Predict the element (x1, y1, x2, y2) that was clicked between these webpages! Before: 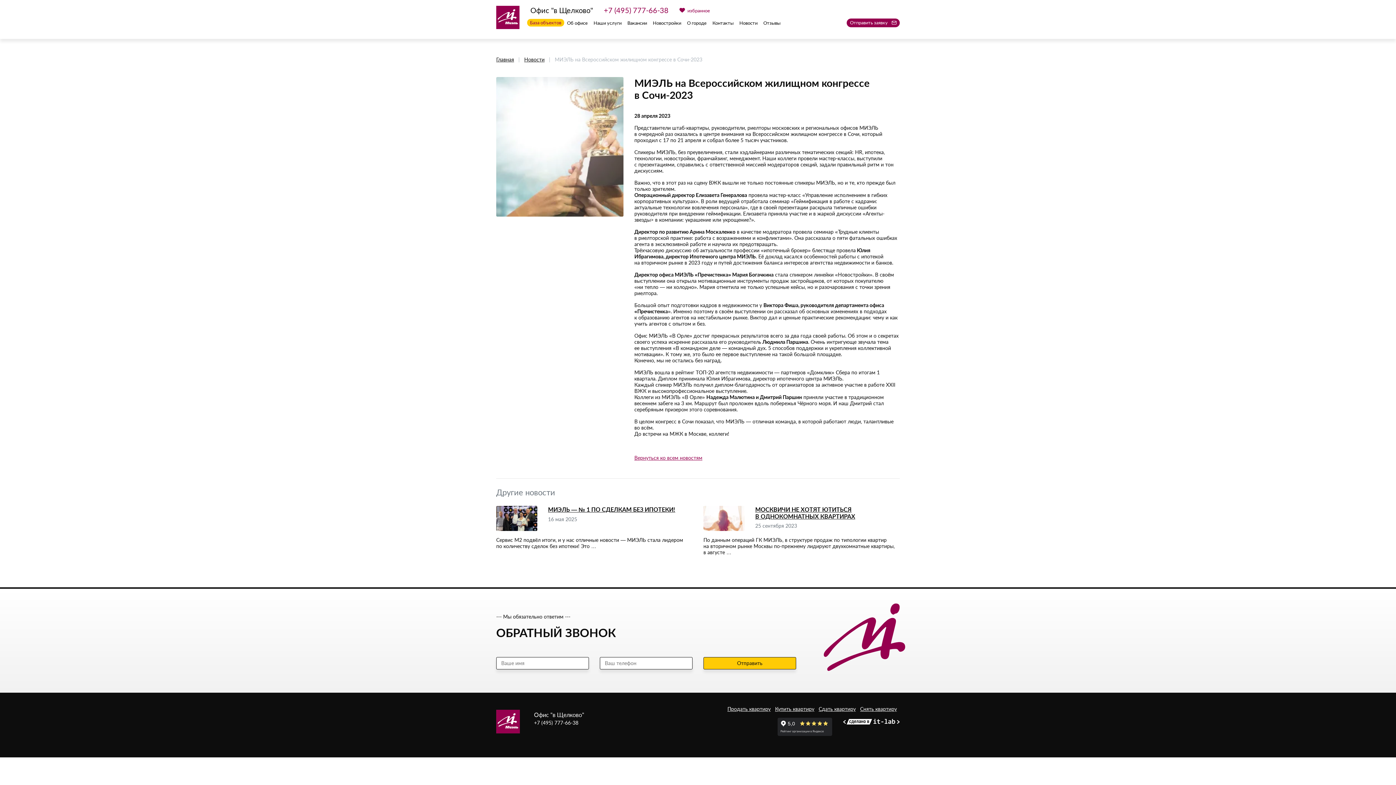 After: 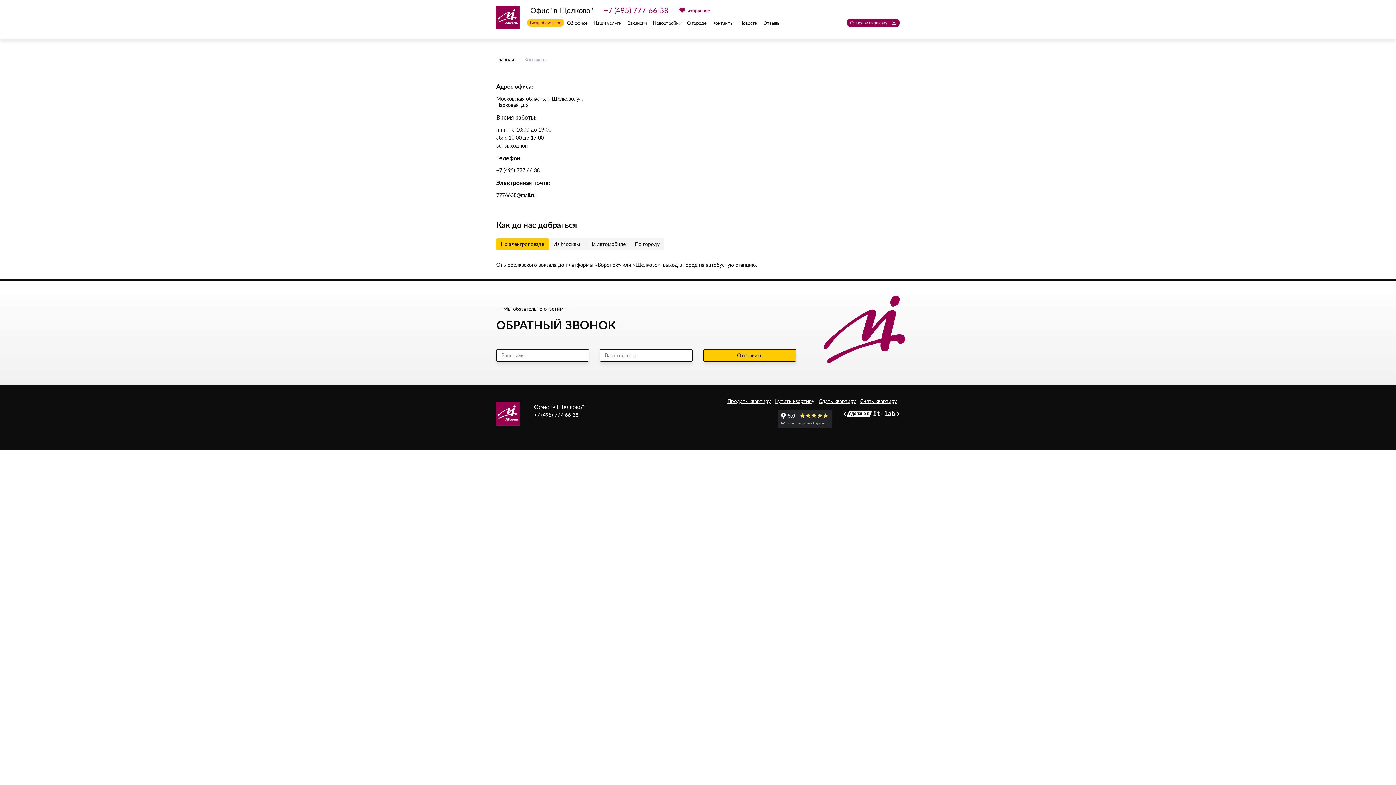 Action: bbox: (709, 18, 736, 27) label: Контакты